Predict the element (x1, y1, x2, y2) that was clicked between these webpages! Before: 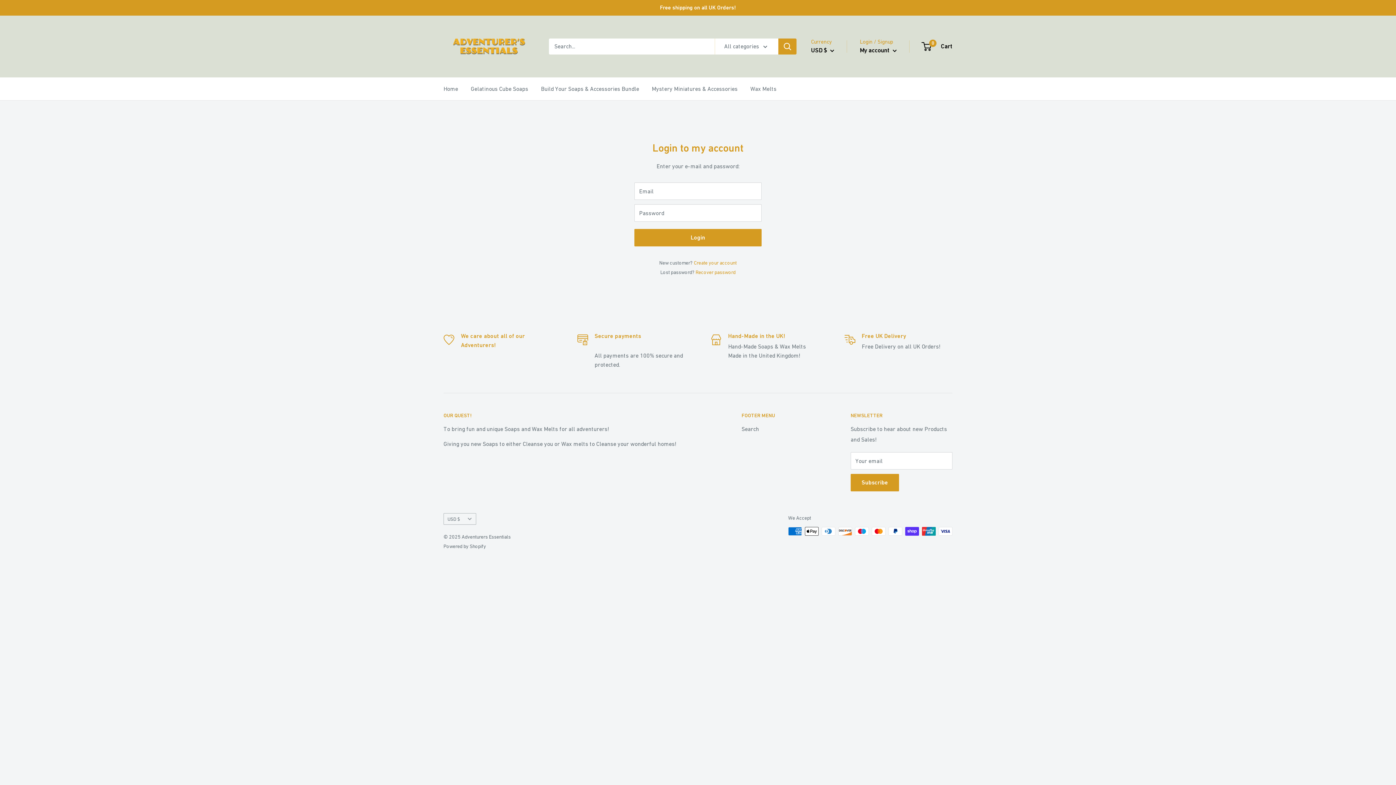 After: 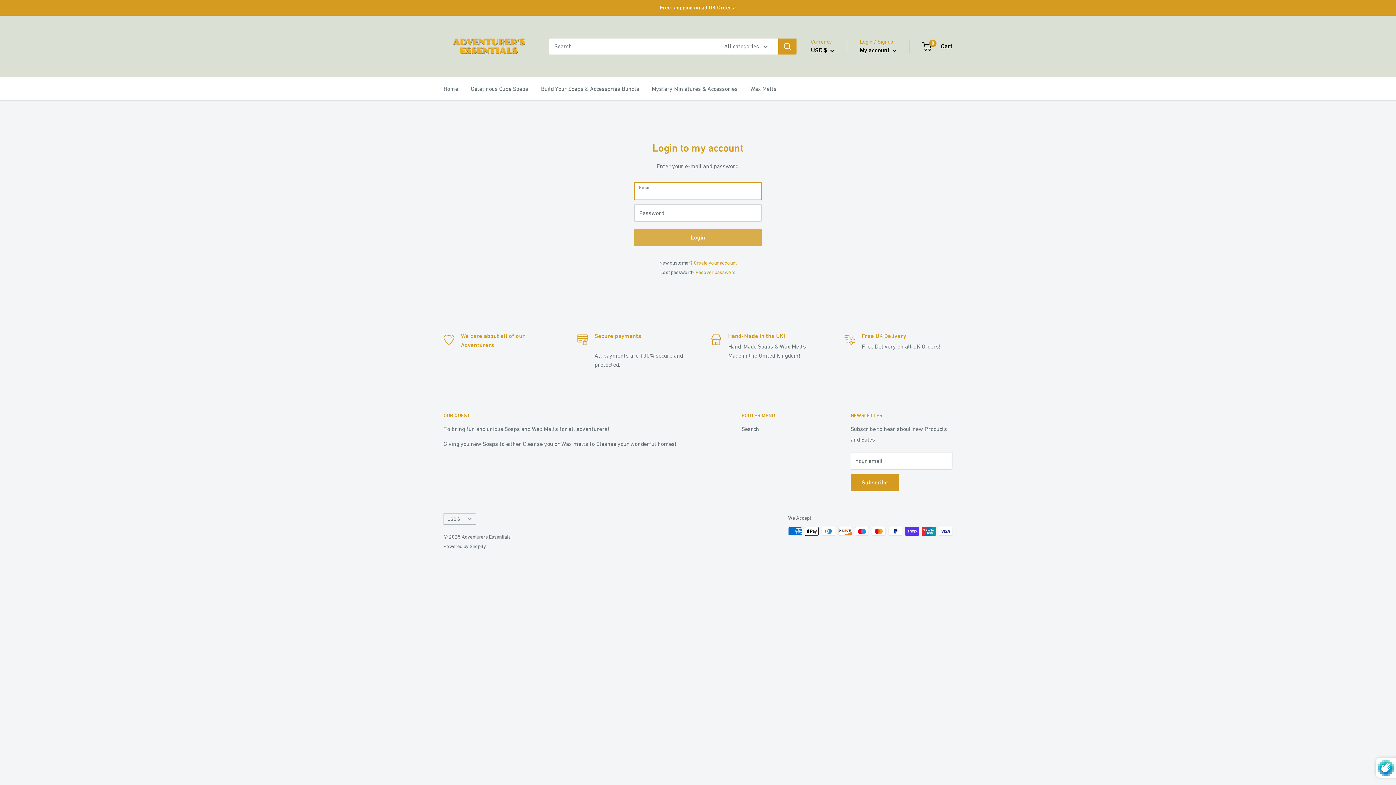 Action: label: Login bbox: (634, 228, 761, 246)